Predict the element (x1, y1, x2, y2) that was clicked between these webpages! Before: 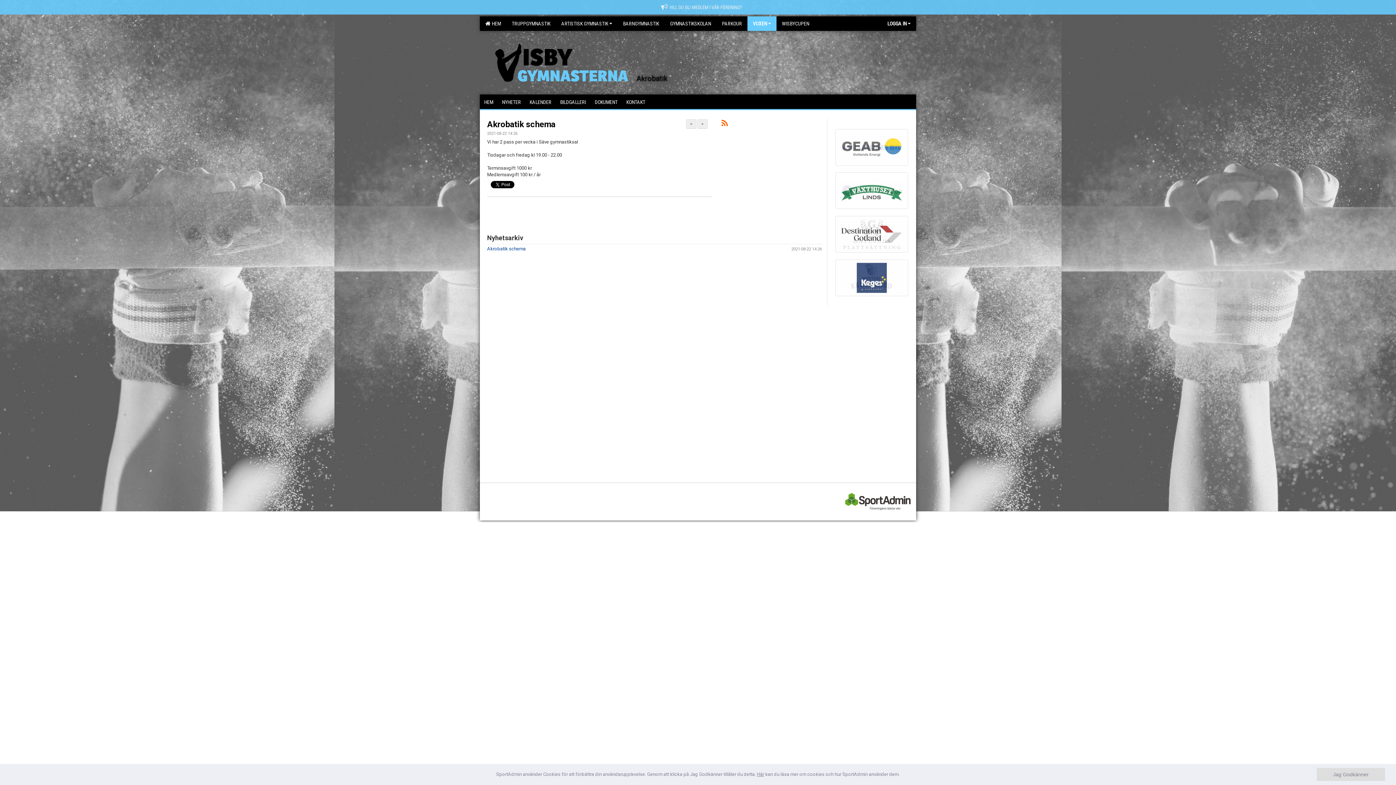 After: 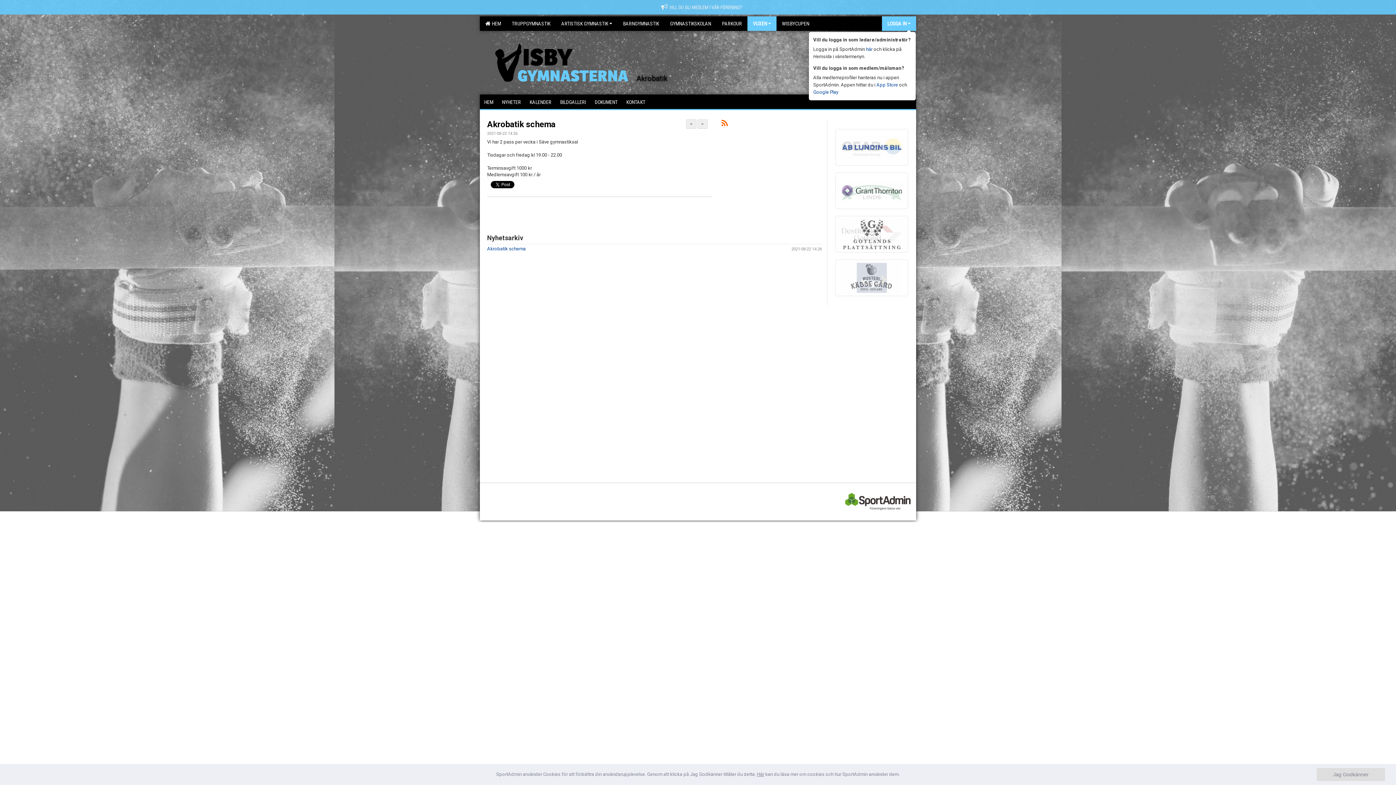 Action: bbox: (882, 16, 916, 30) label: LOGGA IN